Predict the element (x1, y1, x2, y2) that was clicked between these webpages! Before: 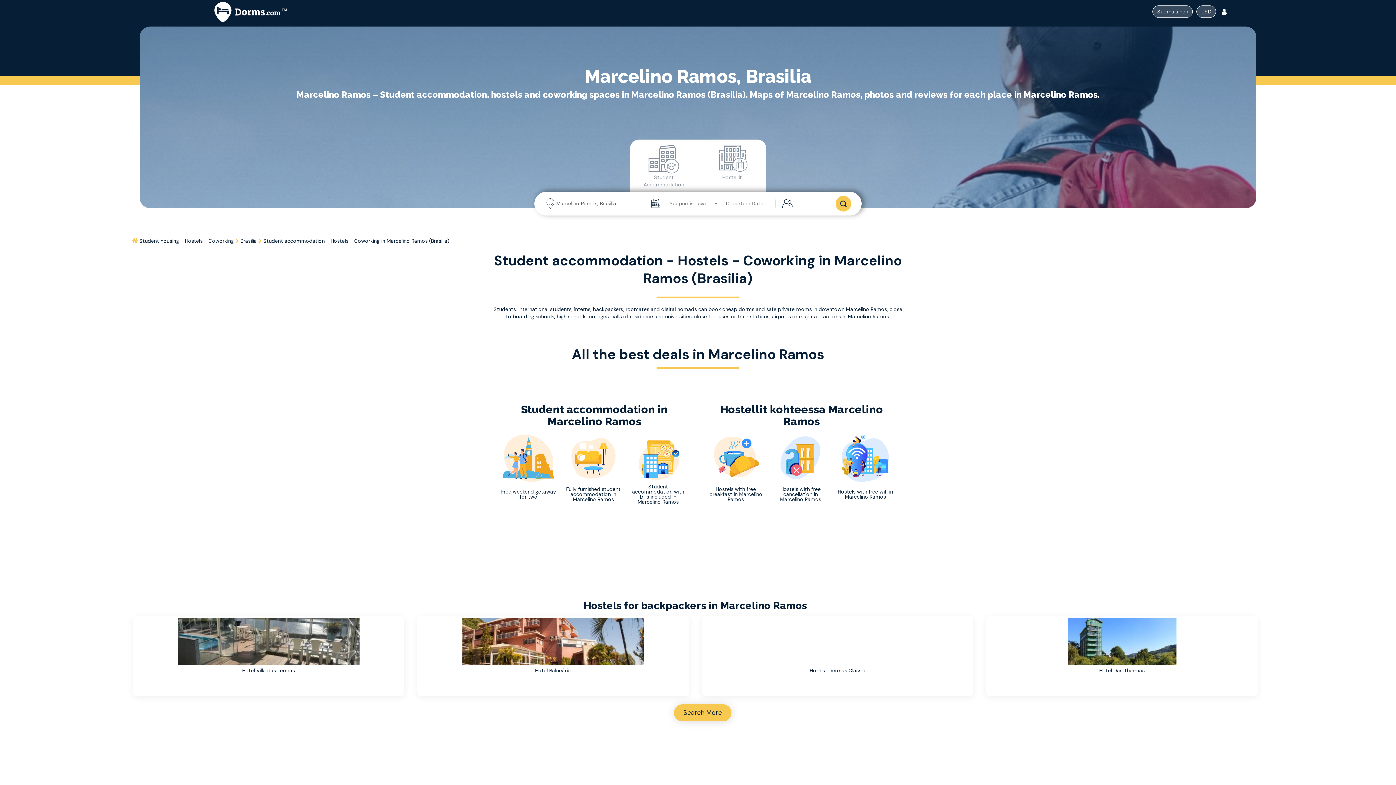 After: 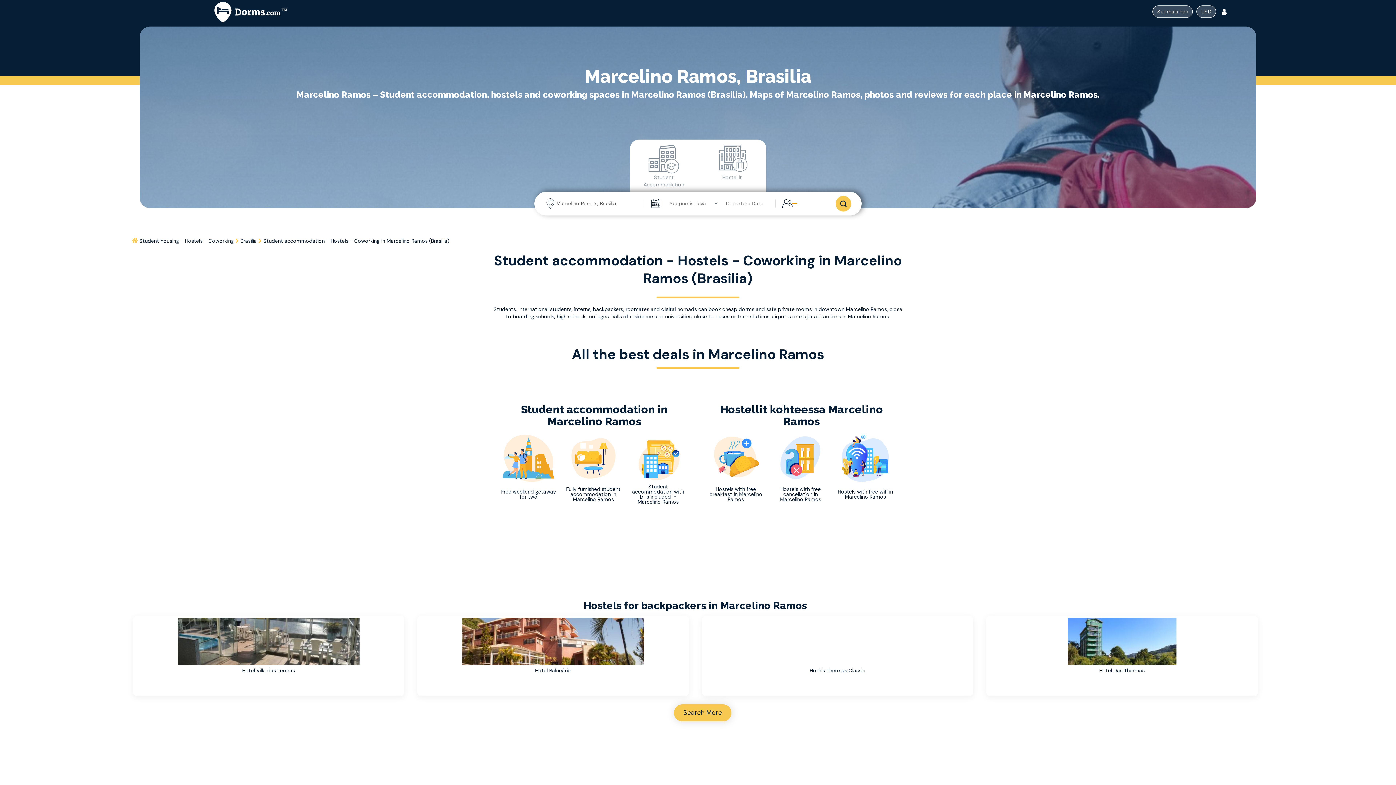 Action: bbox: (792, 203, 797, 204)